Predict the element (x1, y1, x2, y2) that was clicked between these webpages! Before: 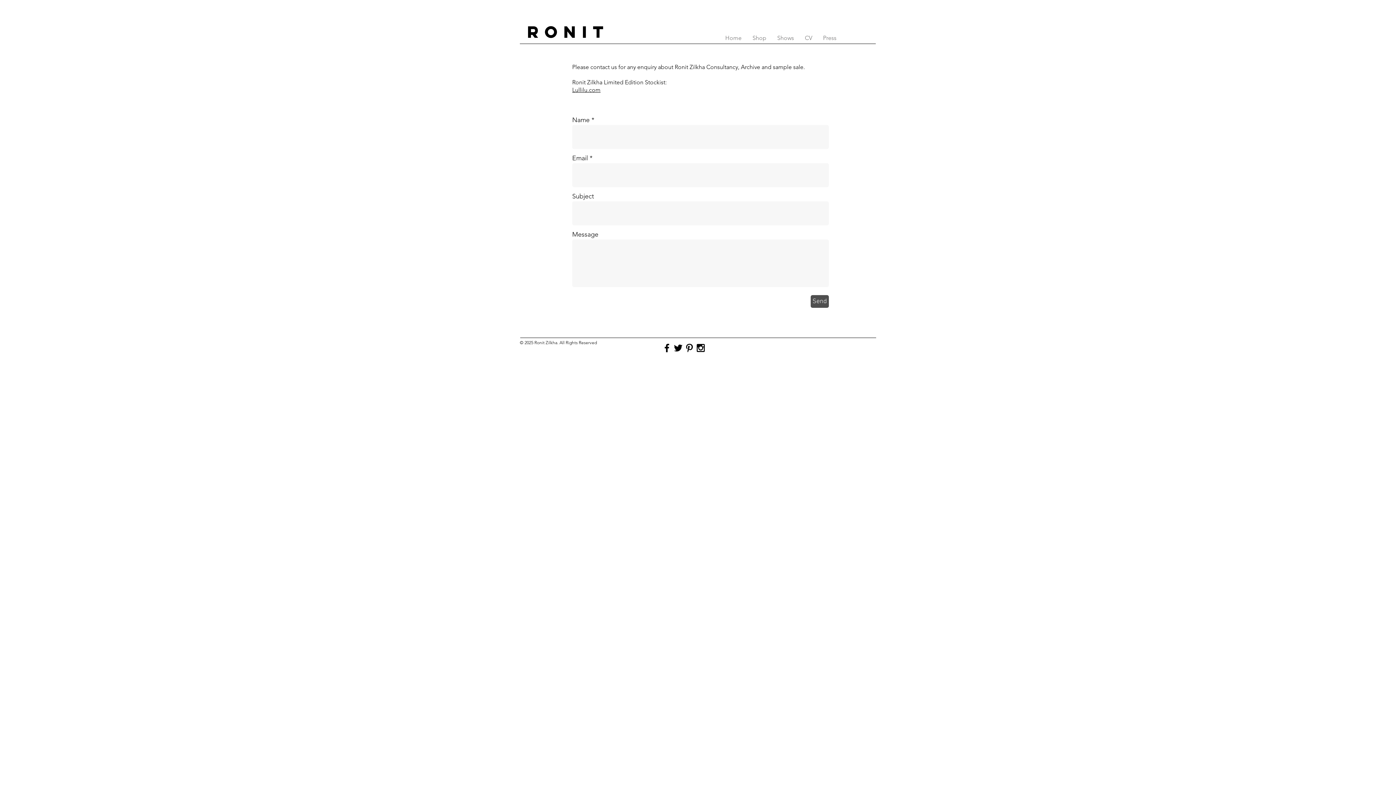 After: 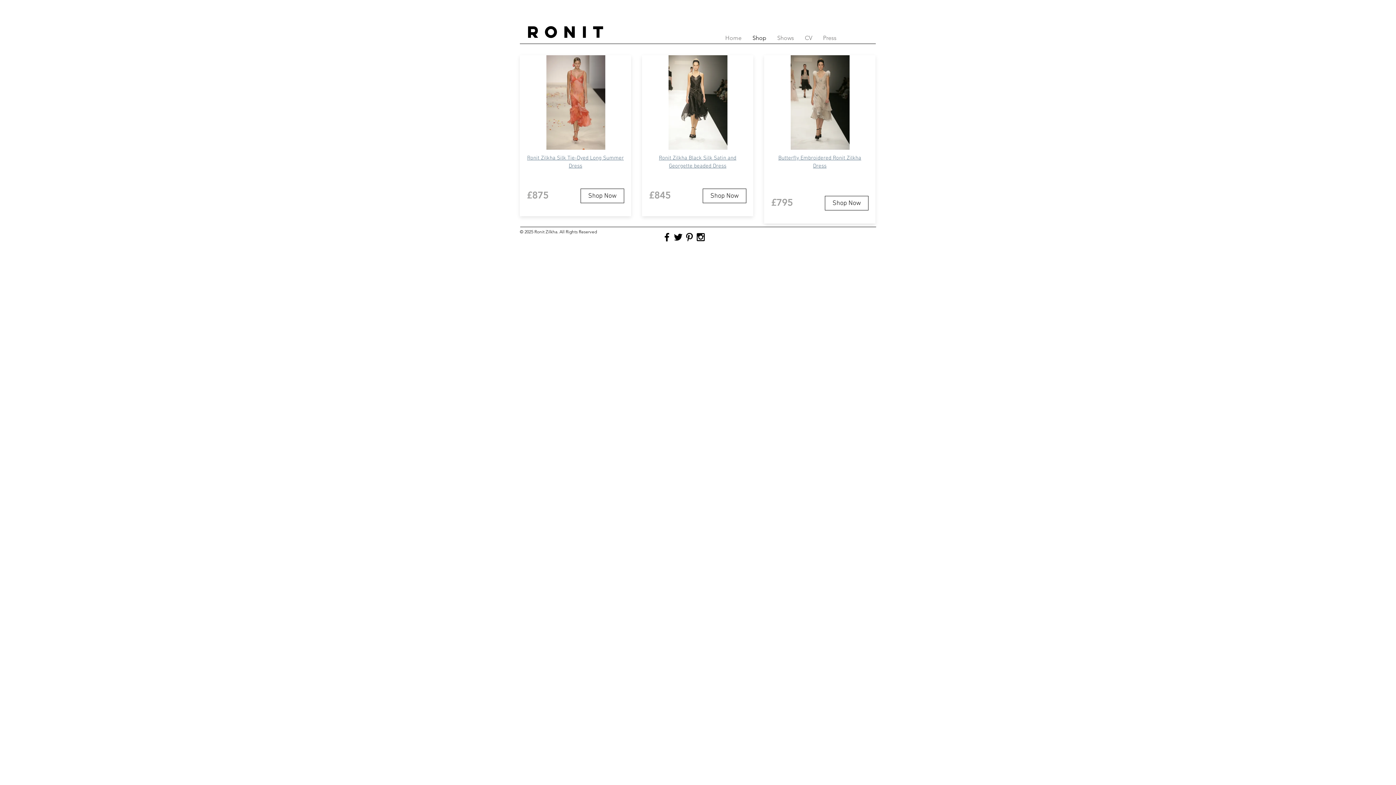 Action: label: Shop bbox: (747, 33, 772, 43)